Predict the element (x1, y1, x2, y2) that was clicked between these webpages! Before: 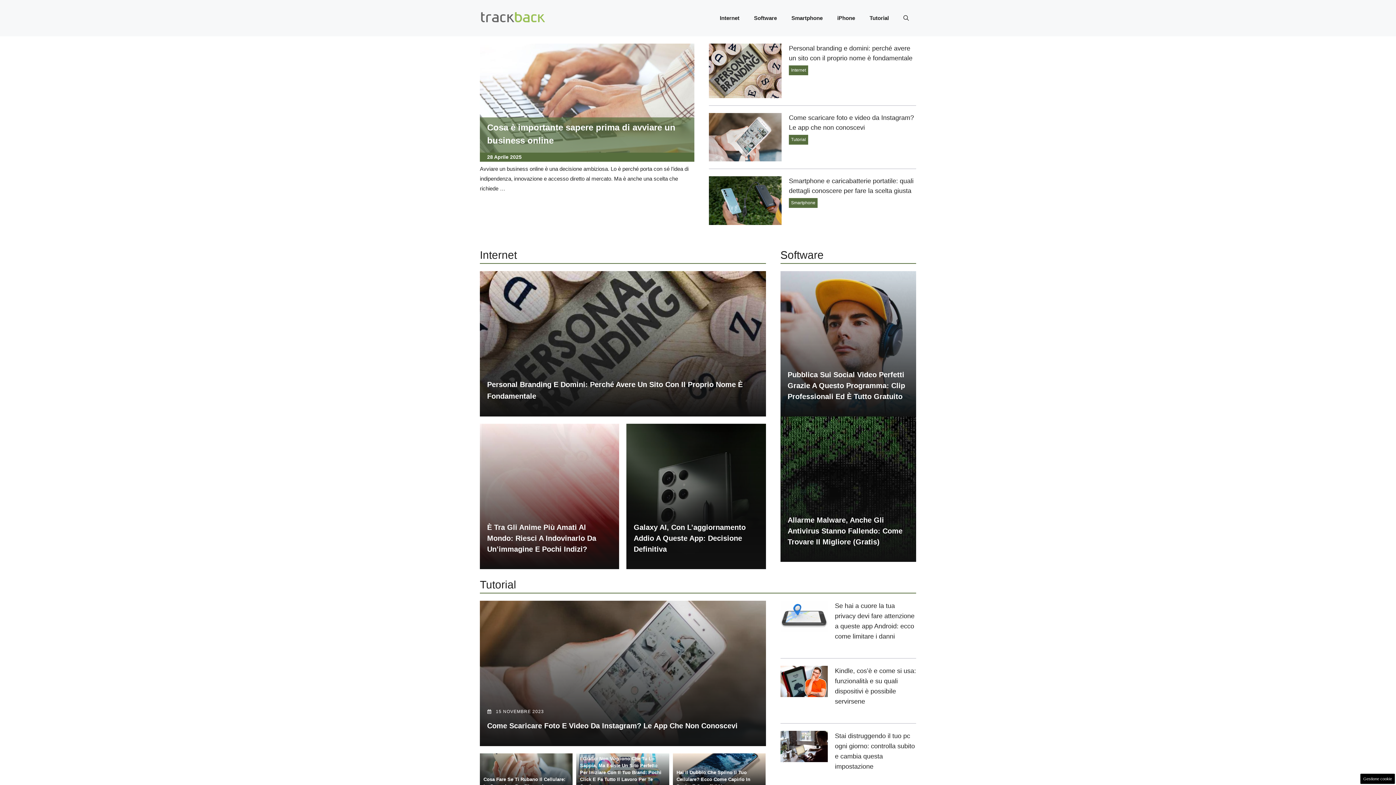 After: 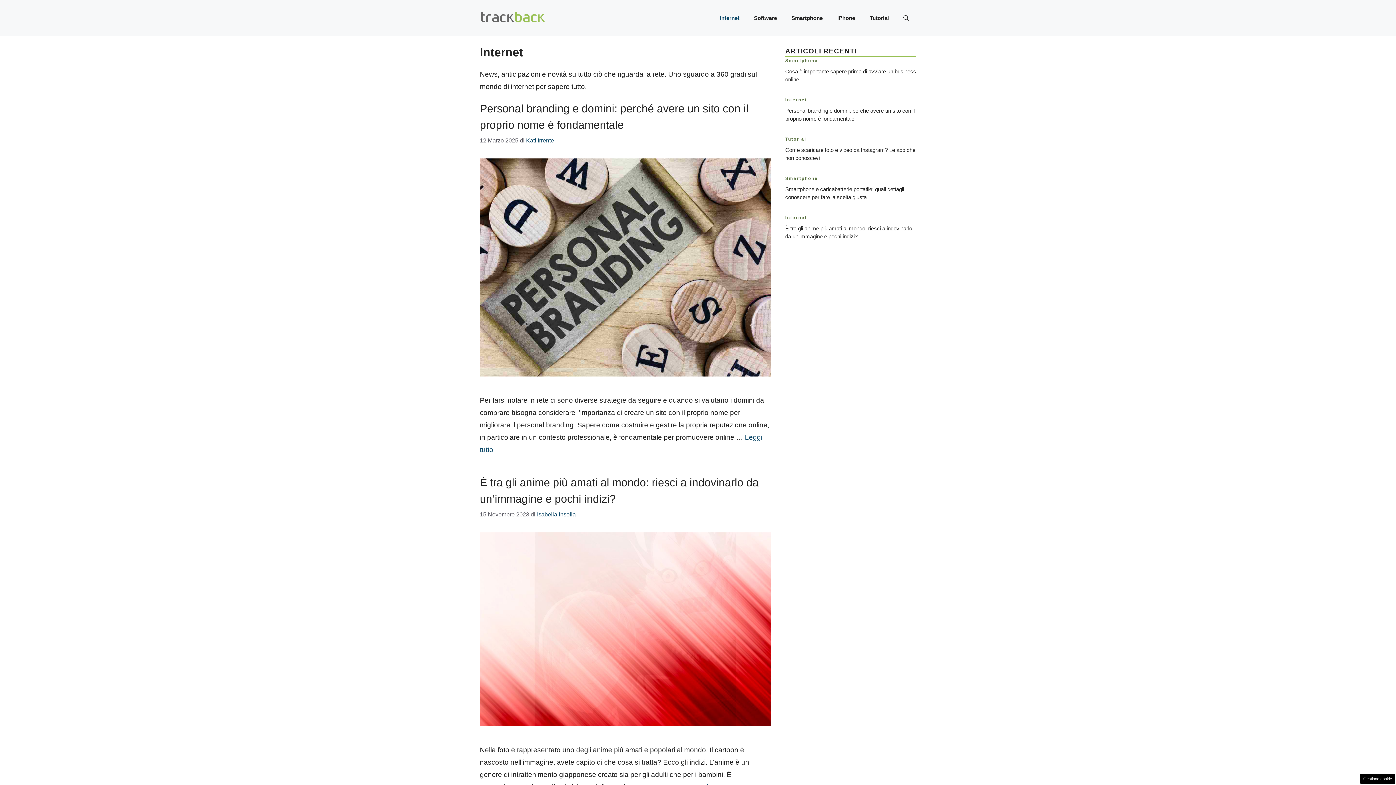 Action: bbox: (789, 65, 808, 75) label: Internet